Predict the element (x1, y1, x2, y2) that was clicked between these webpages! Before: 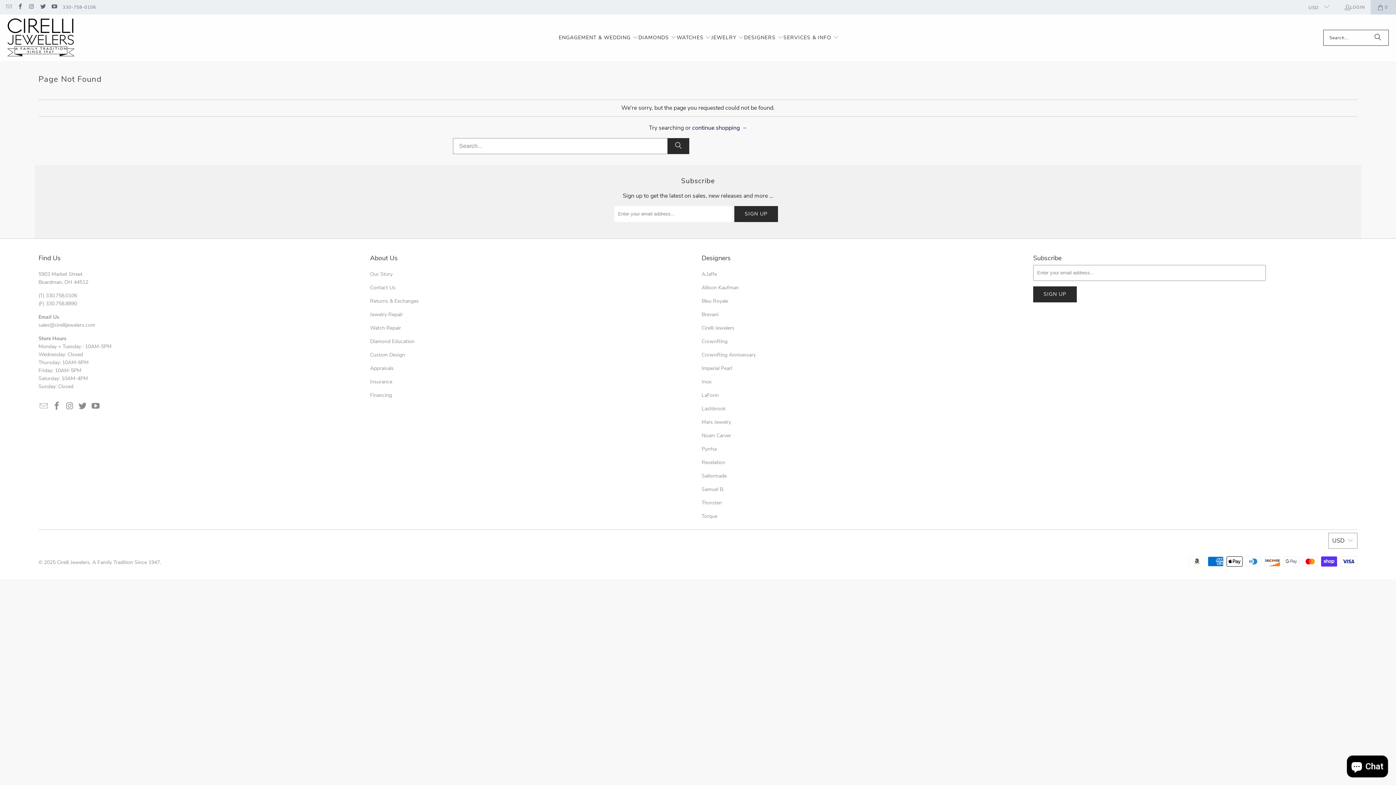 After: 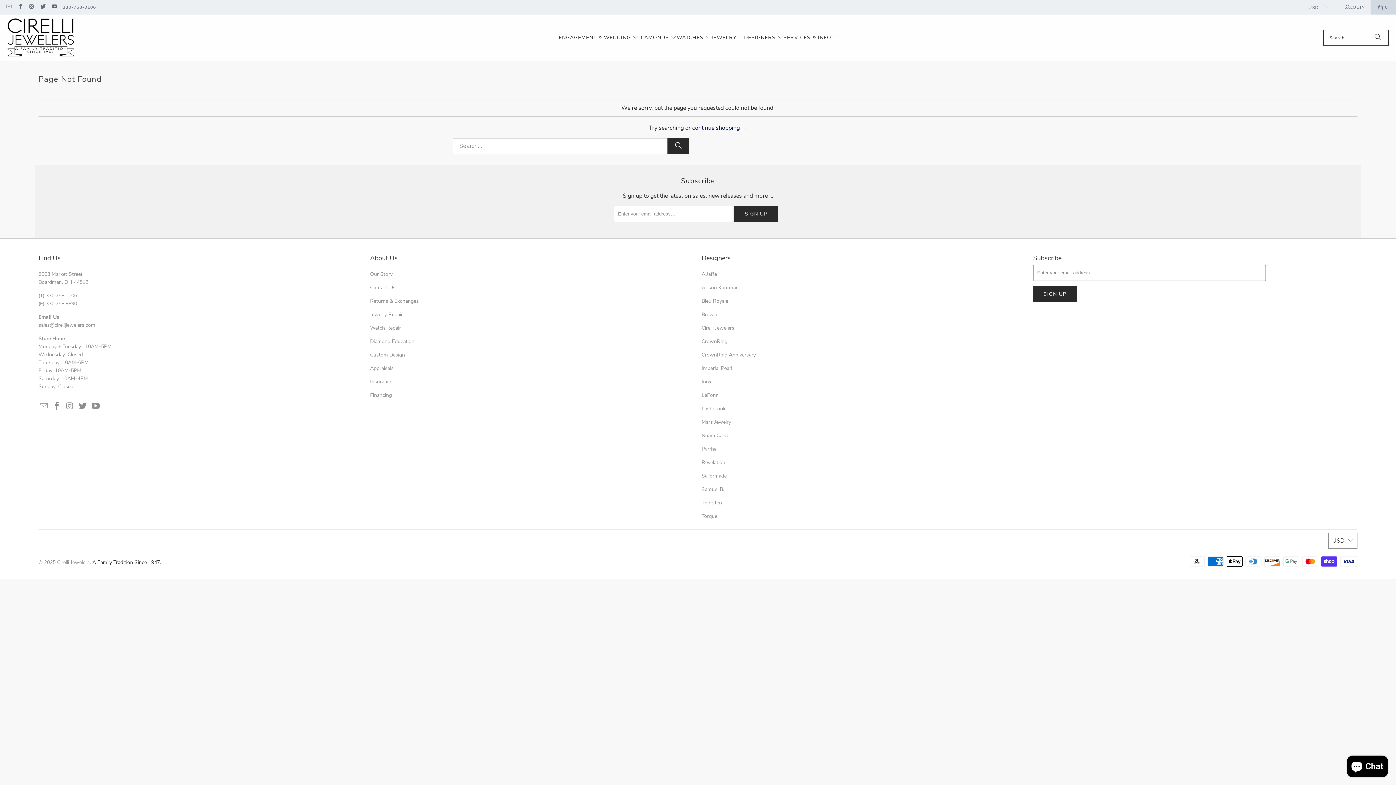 Action: label: A Family Tradition Since 1947. bbox: (92, 559, 161, 566)